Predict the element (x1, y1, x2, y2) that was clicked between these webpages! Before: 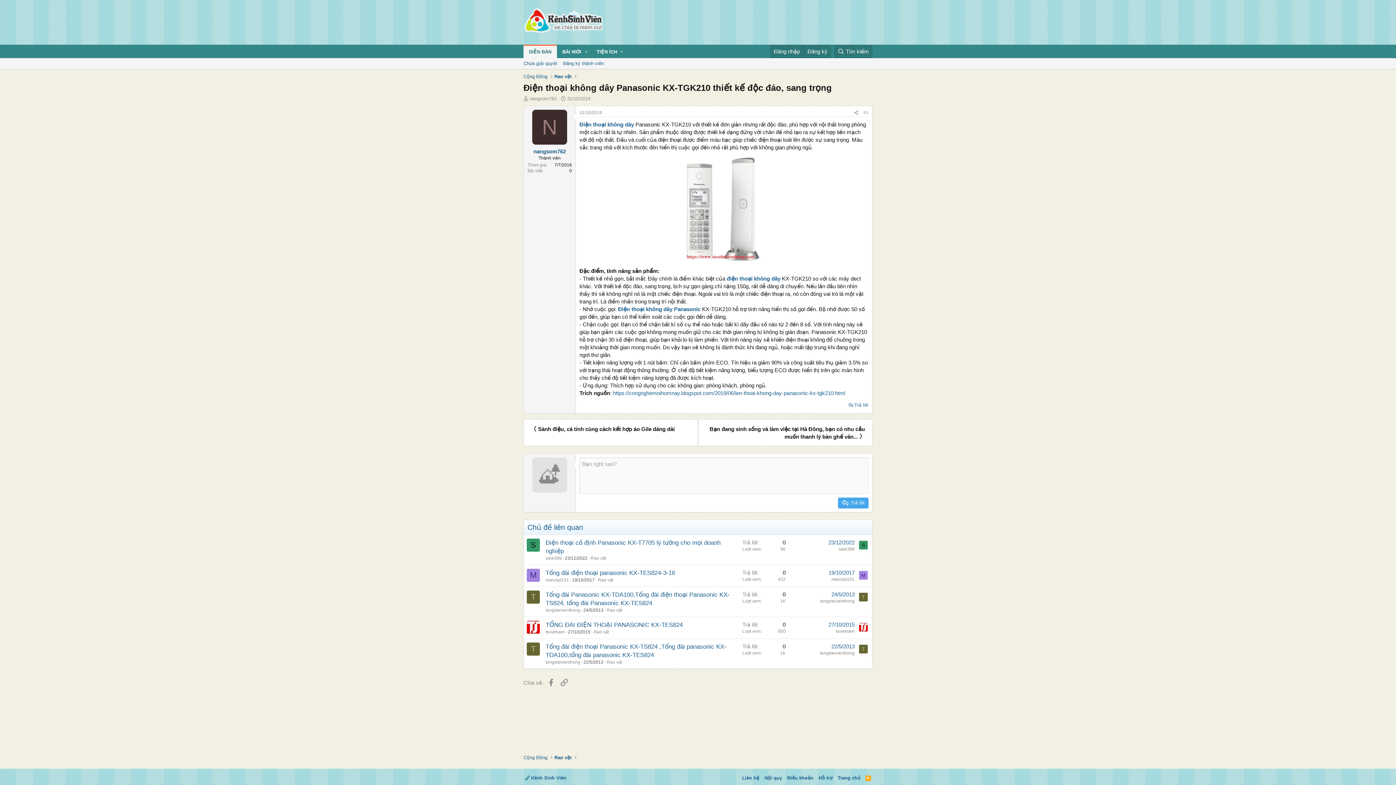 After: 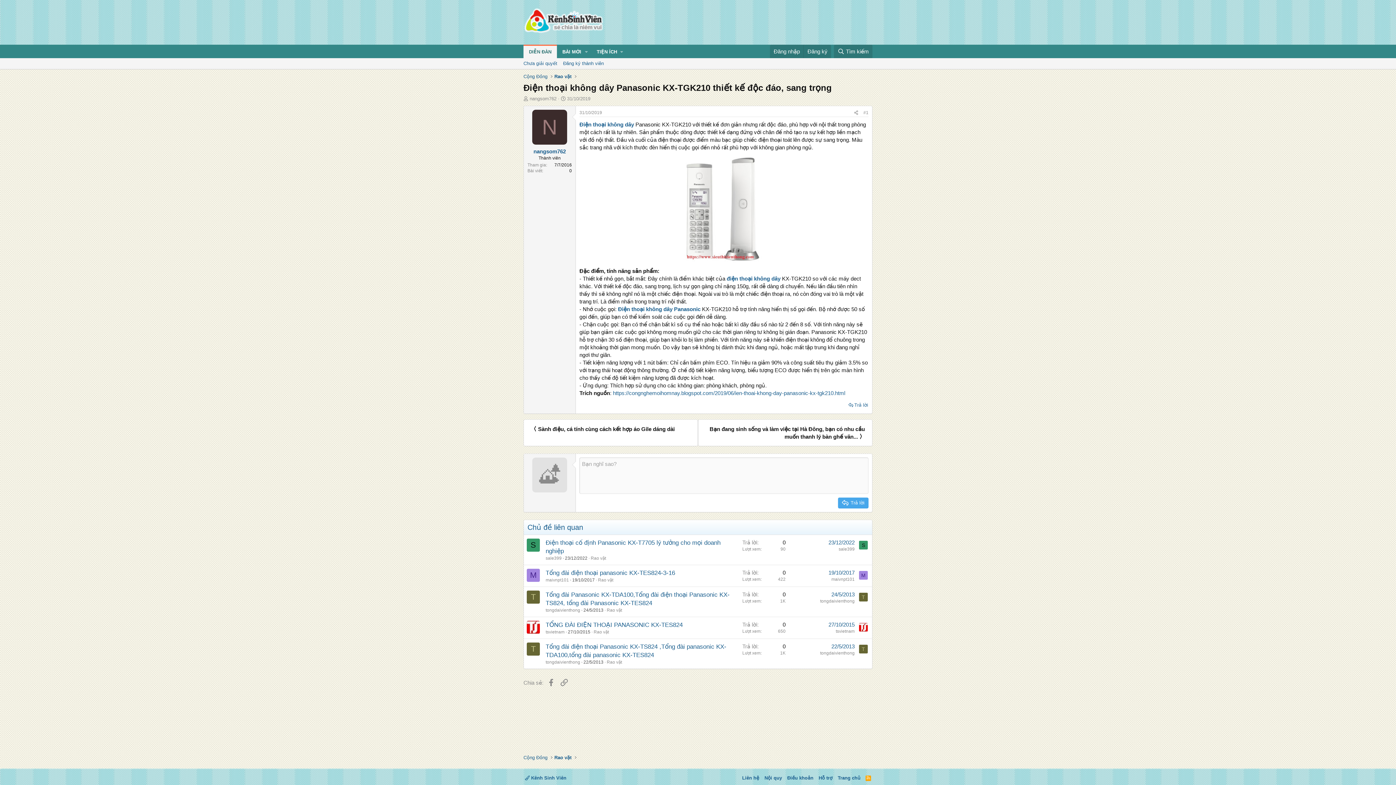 Action: bbox: (859, 593, 868, 601) label: T